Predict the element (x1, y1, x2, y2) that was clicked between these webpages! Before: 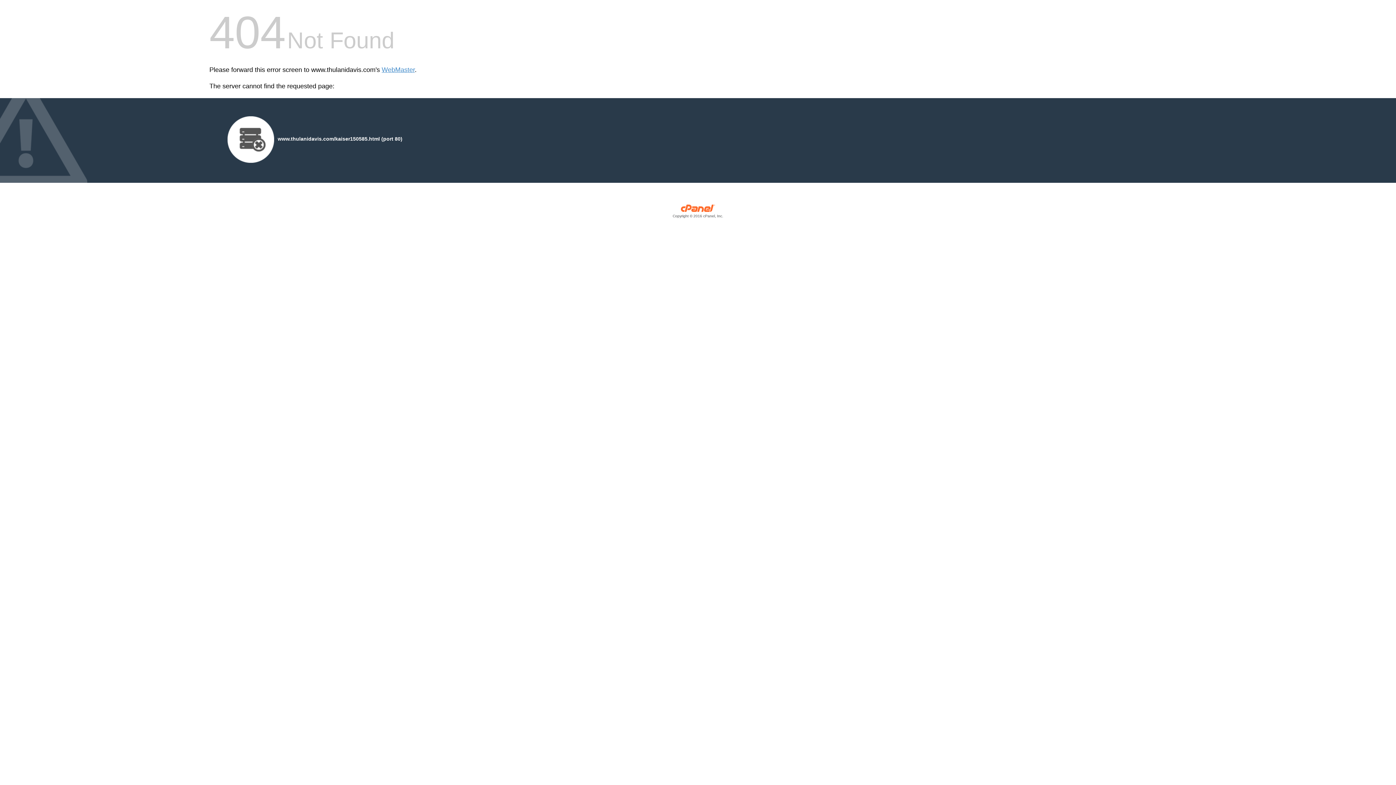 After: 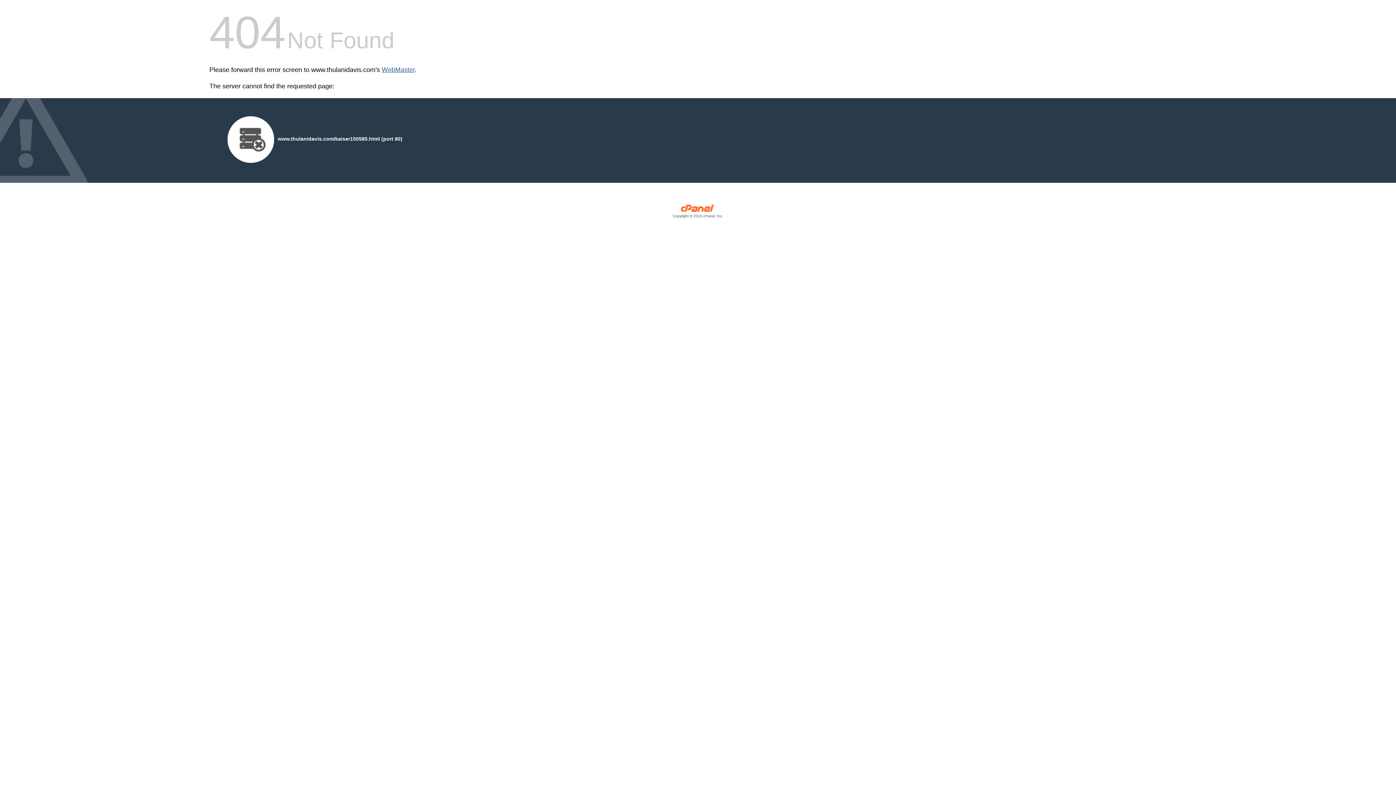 Action: label: WebMaster bbox: (381, 66, 414, 73)